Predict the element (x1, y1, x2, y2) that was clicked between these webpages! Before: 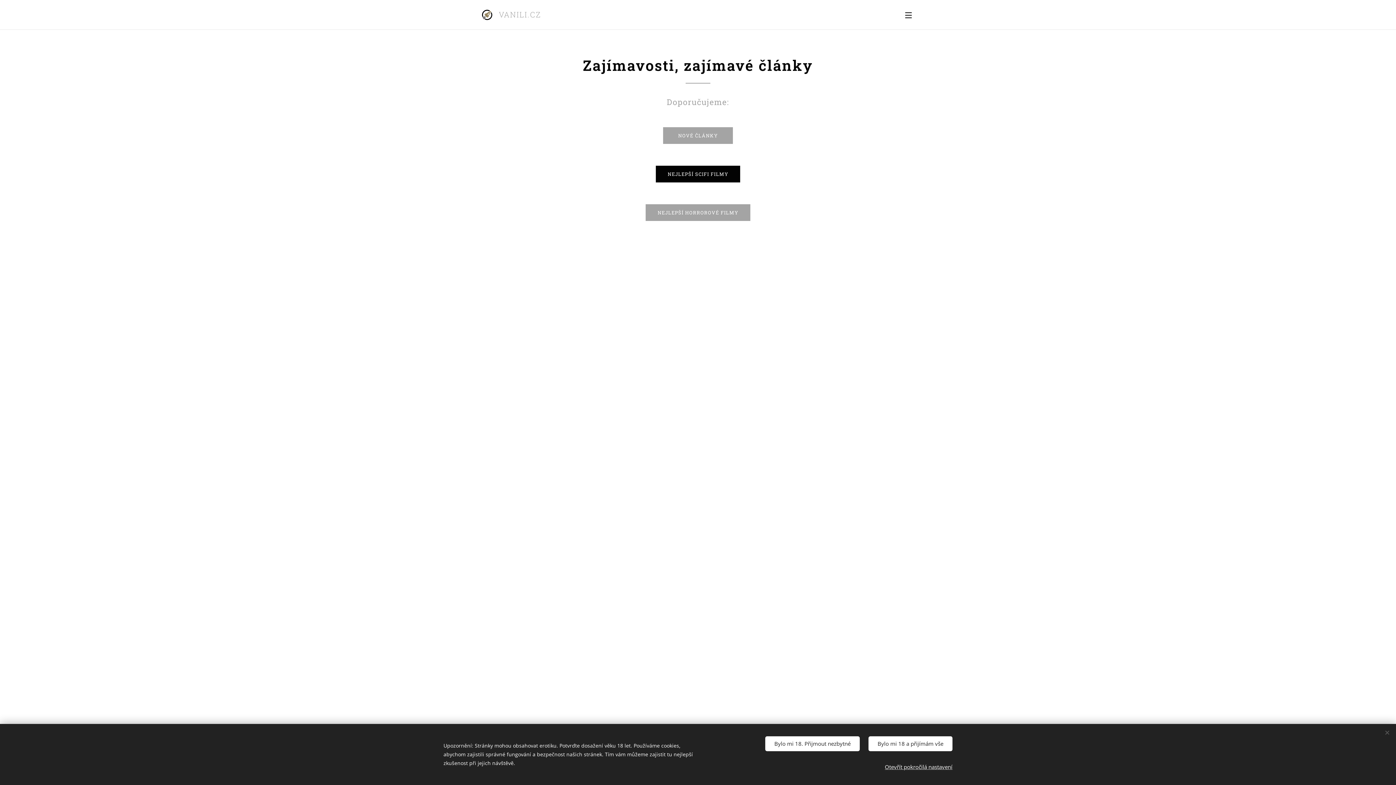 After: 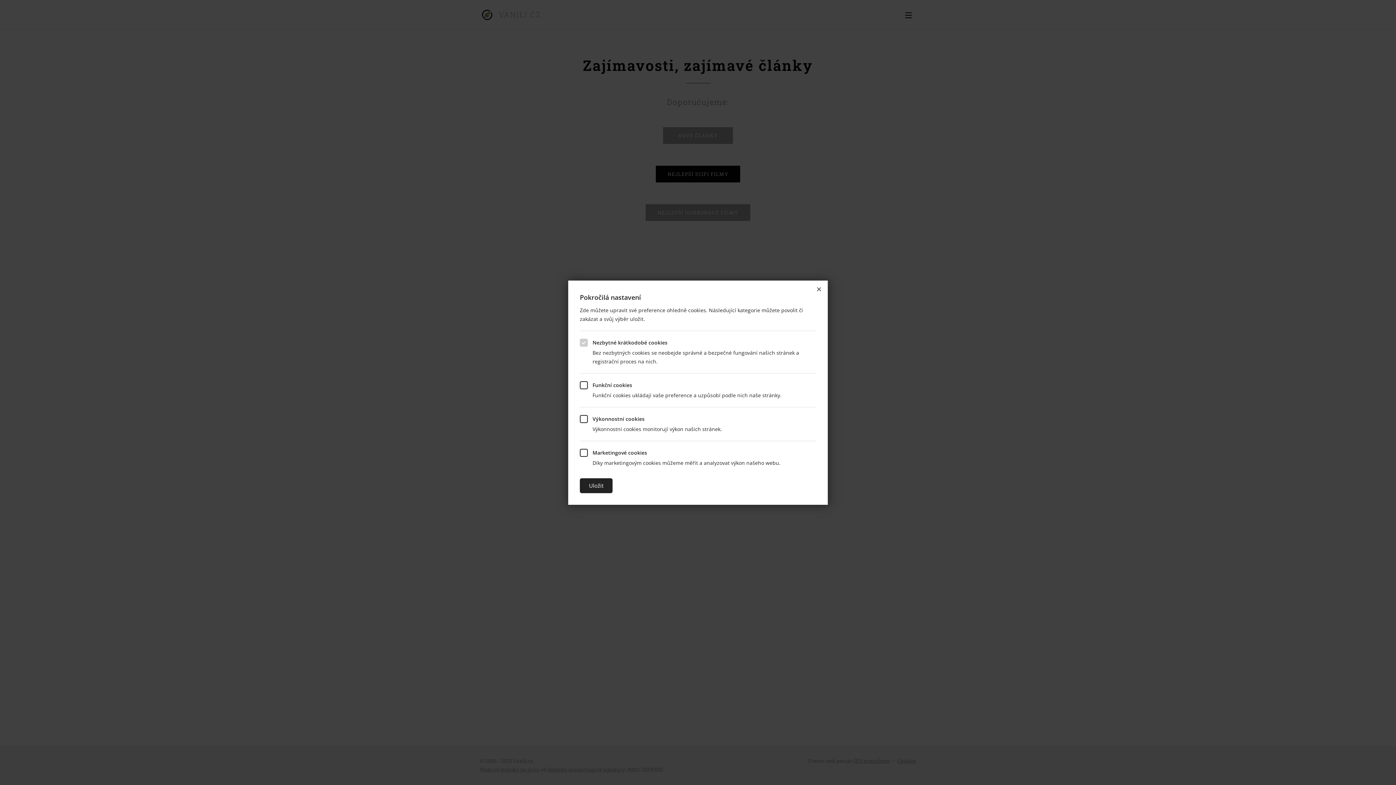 Action: label: Otevřít pokročilá nastavení bbox: (885, 760, 952, 774)